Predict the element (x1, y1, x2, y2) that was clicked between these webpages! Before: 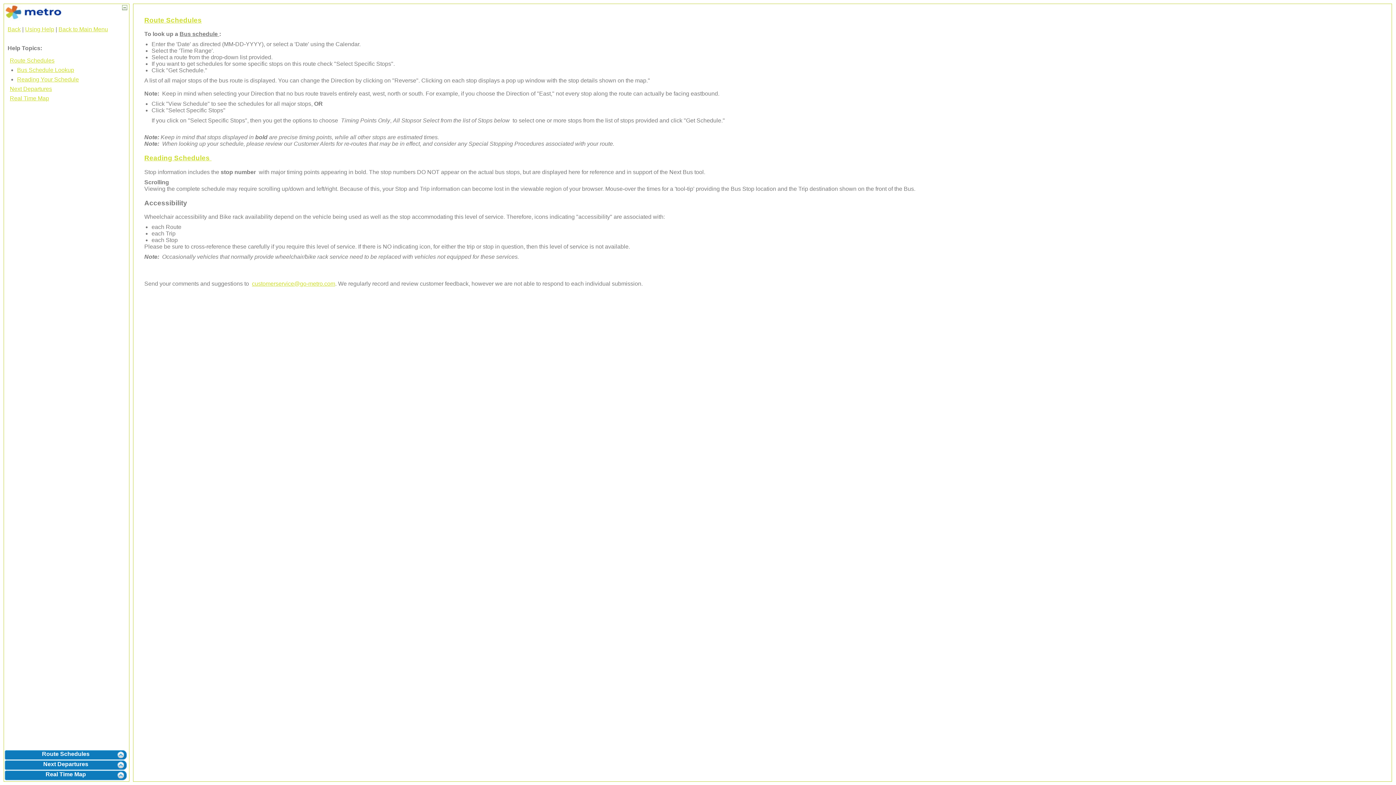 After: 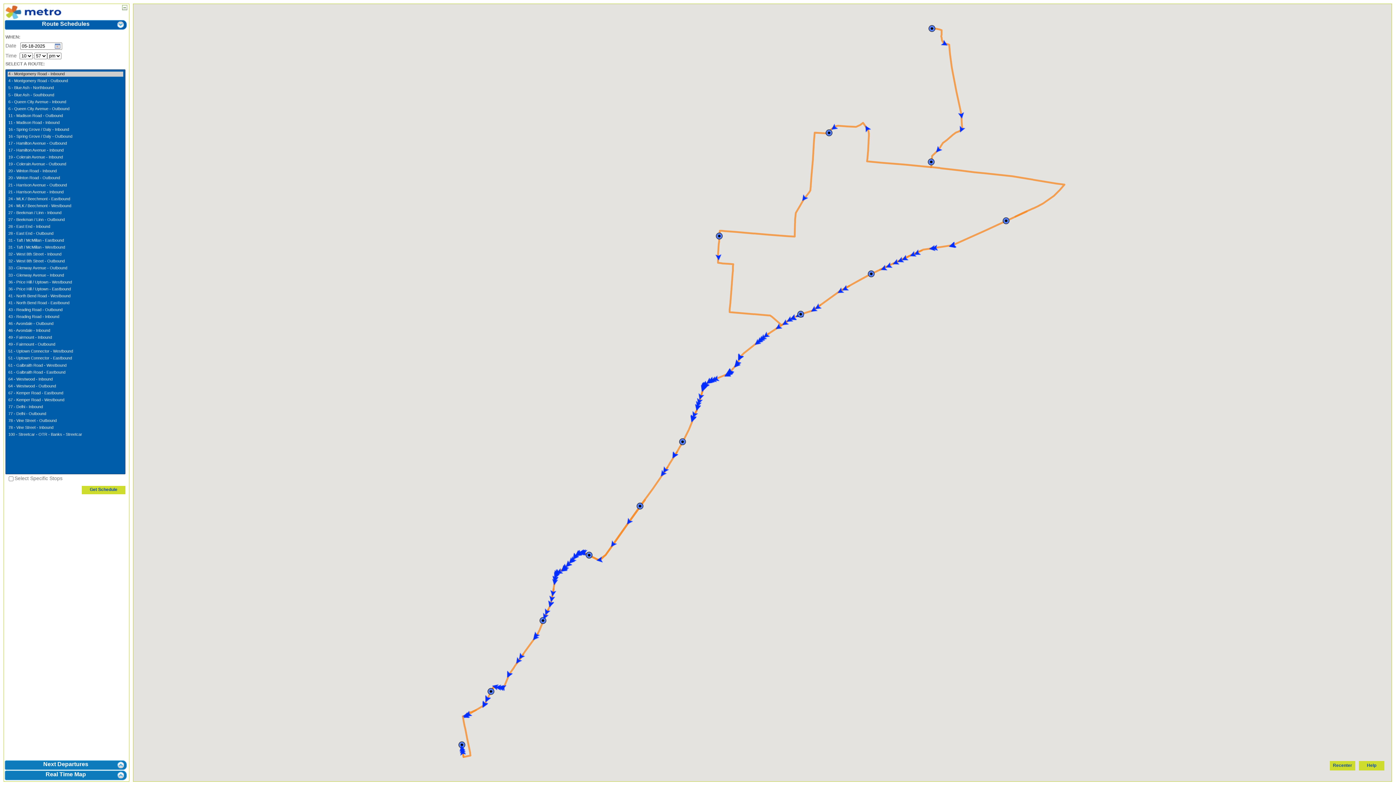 Action: bbox: (144, 154, 1381, 162) label: Reading Schedules 